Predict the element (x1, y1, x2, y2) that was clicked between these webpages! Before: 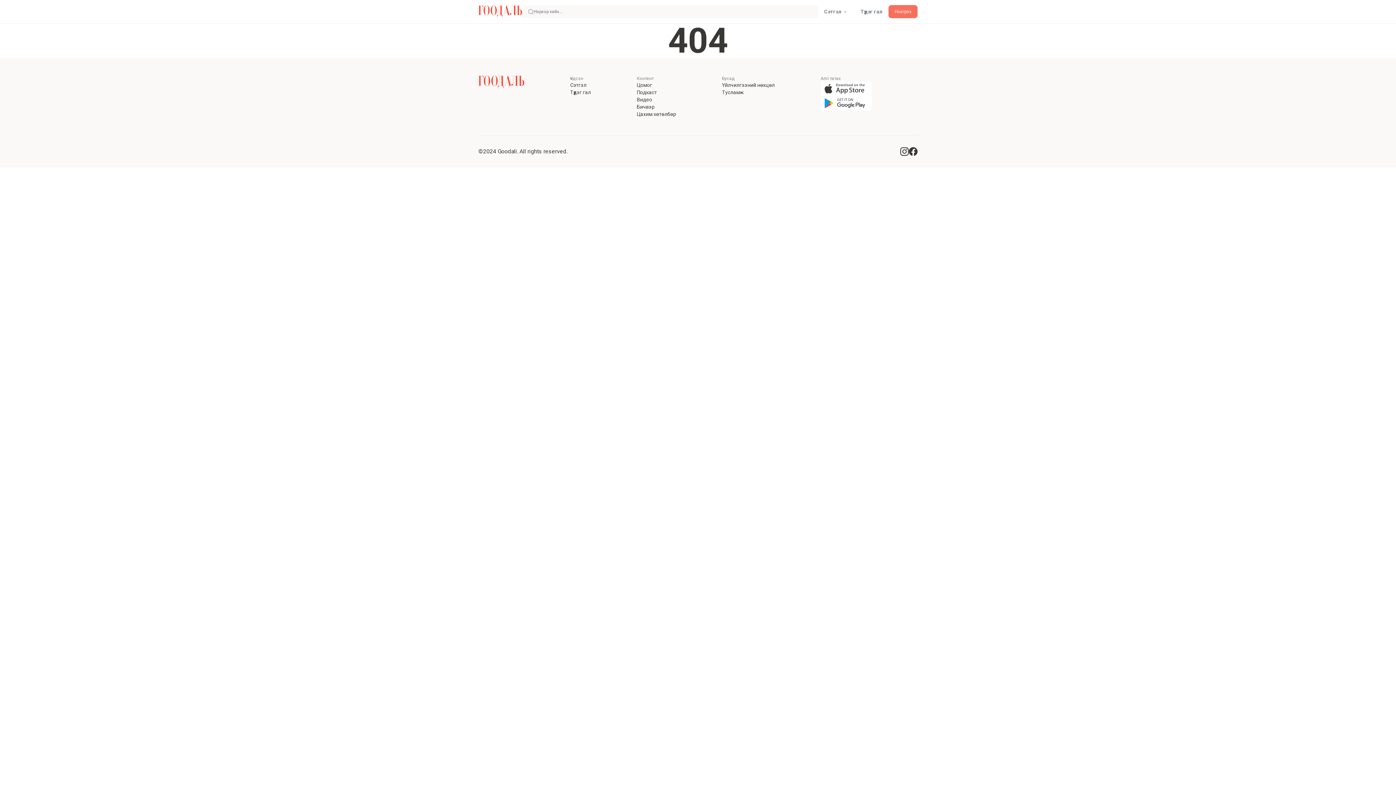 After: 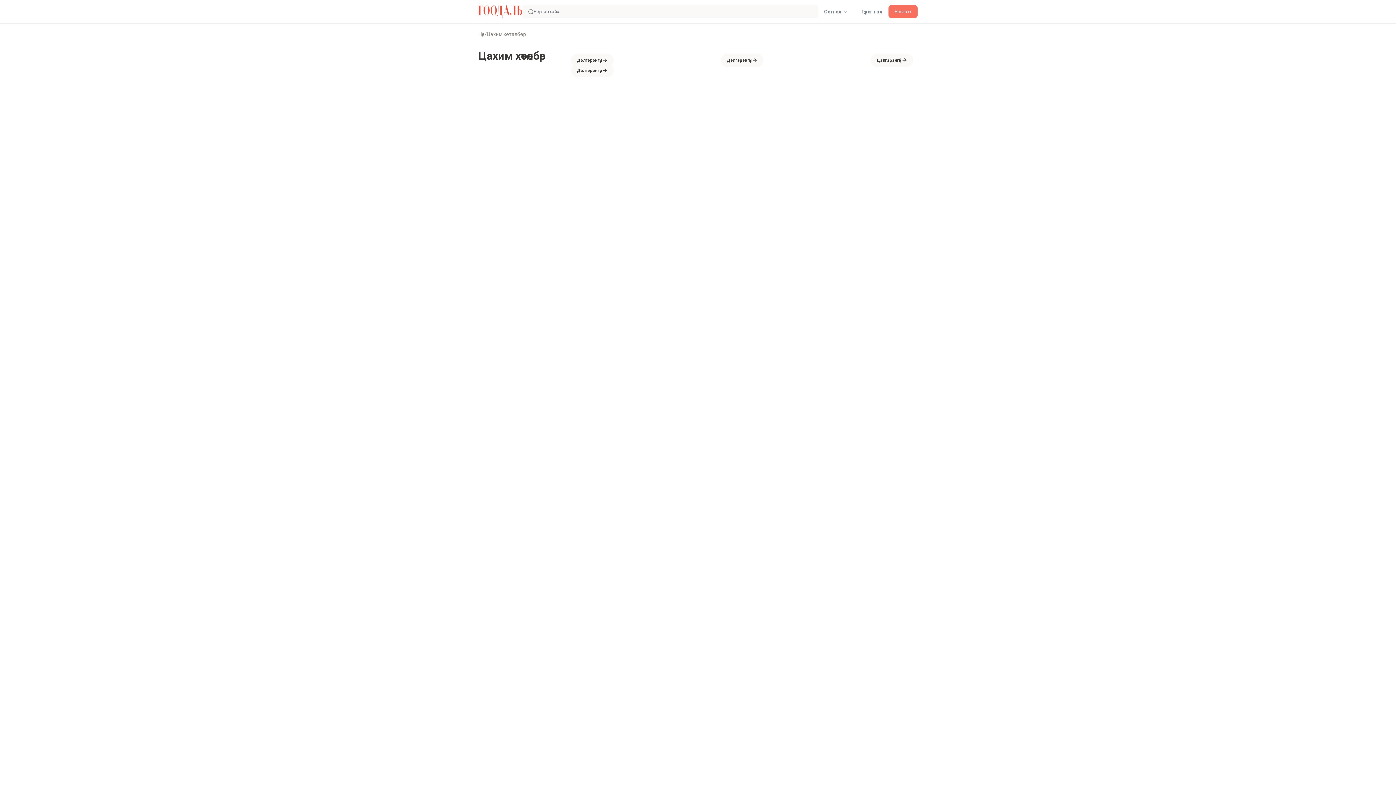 Action: bbox: (637, 111, 676, 117) label: Цахим хөтөлбөр